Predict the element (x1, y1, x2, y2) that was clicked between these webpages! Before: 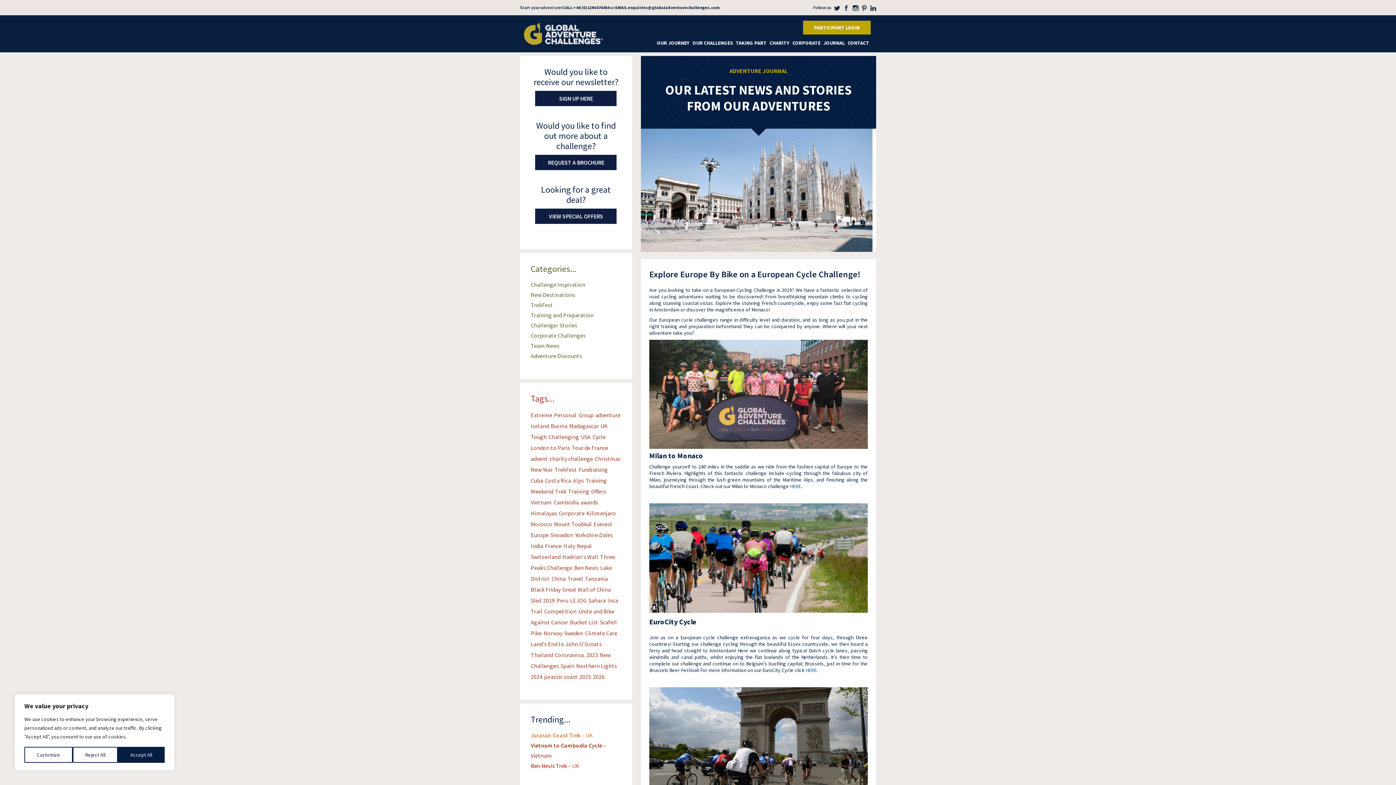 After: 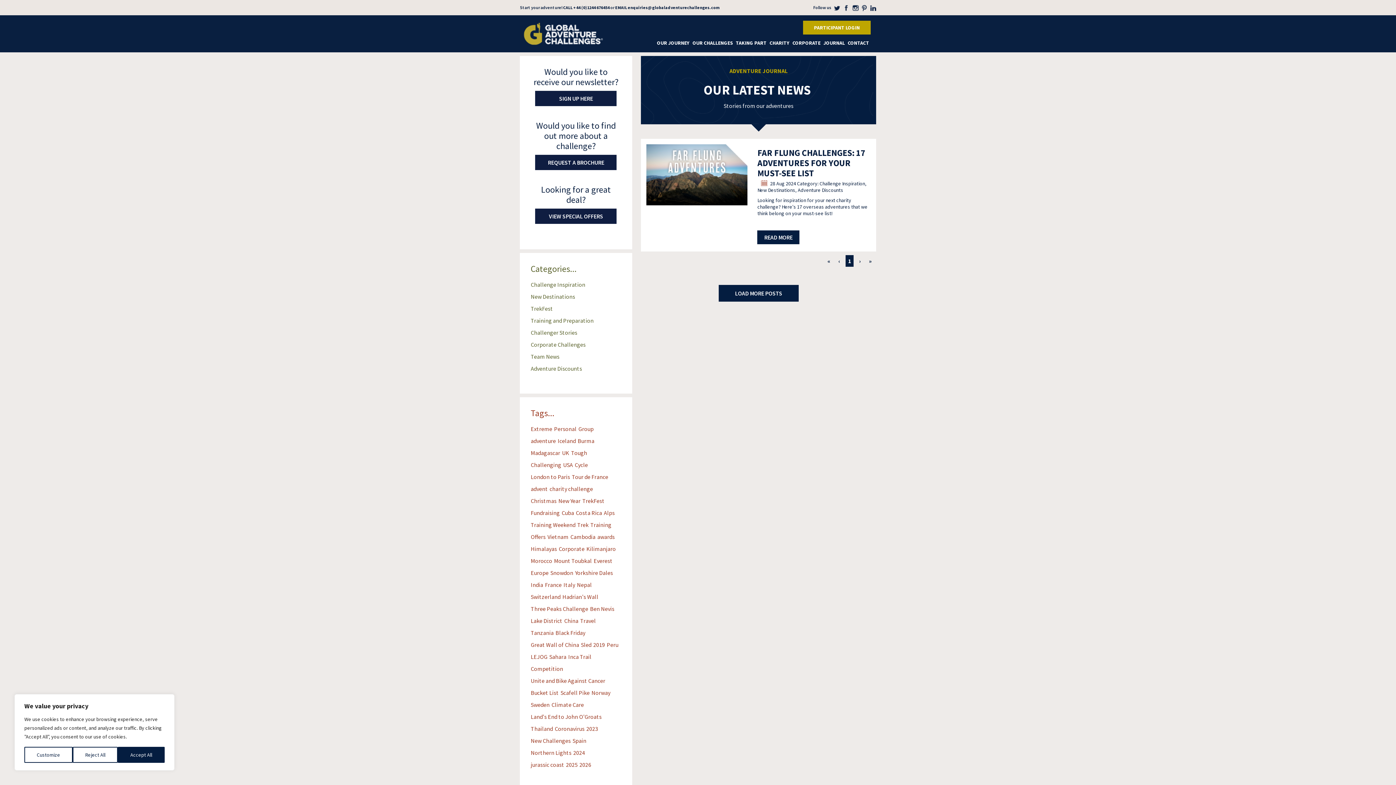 Action: bbox: (554, 520, 592, 528) label: Mount Toubkal